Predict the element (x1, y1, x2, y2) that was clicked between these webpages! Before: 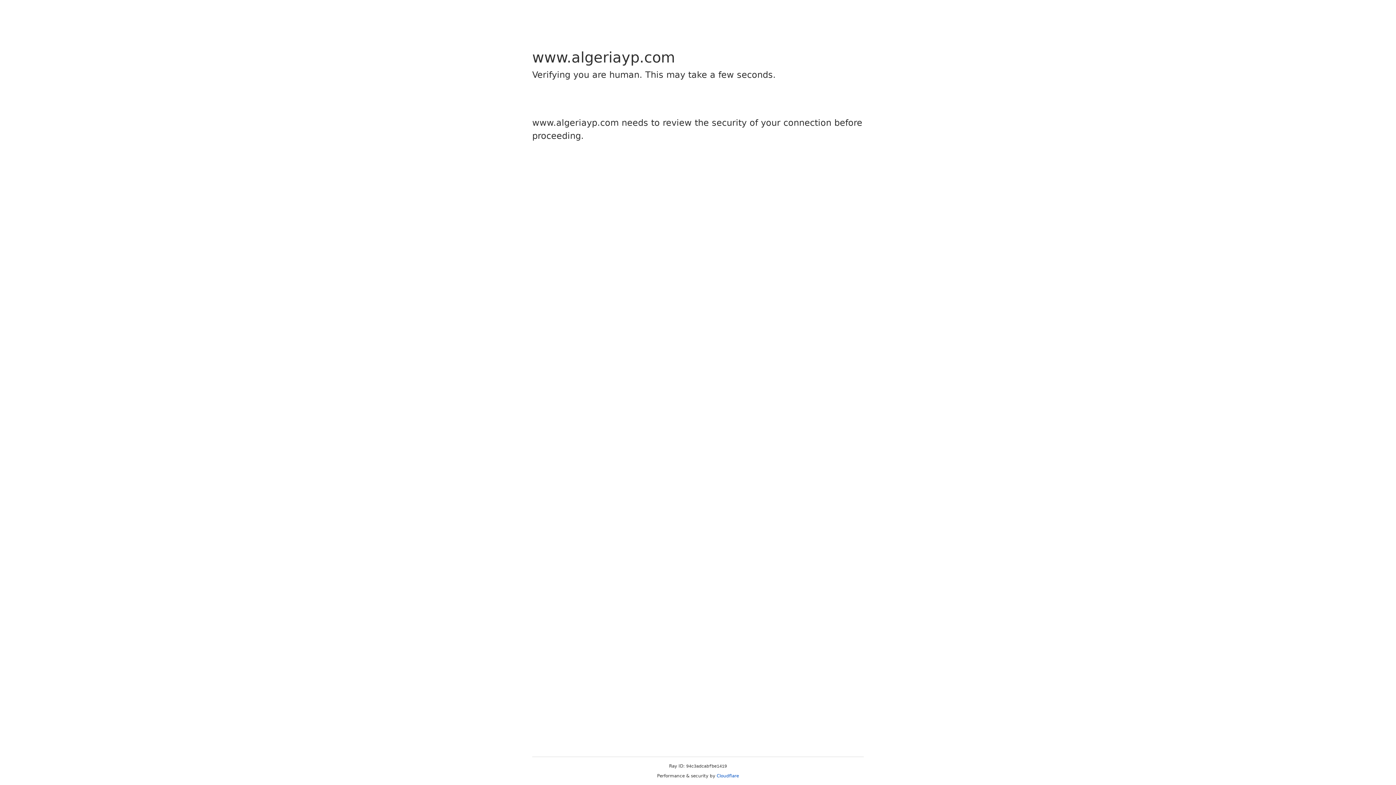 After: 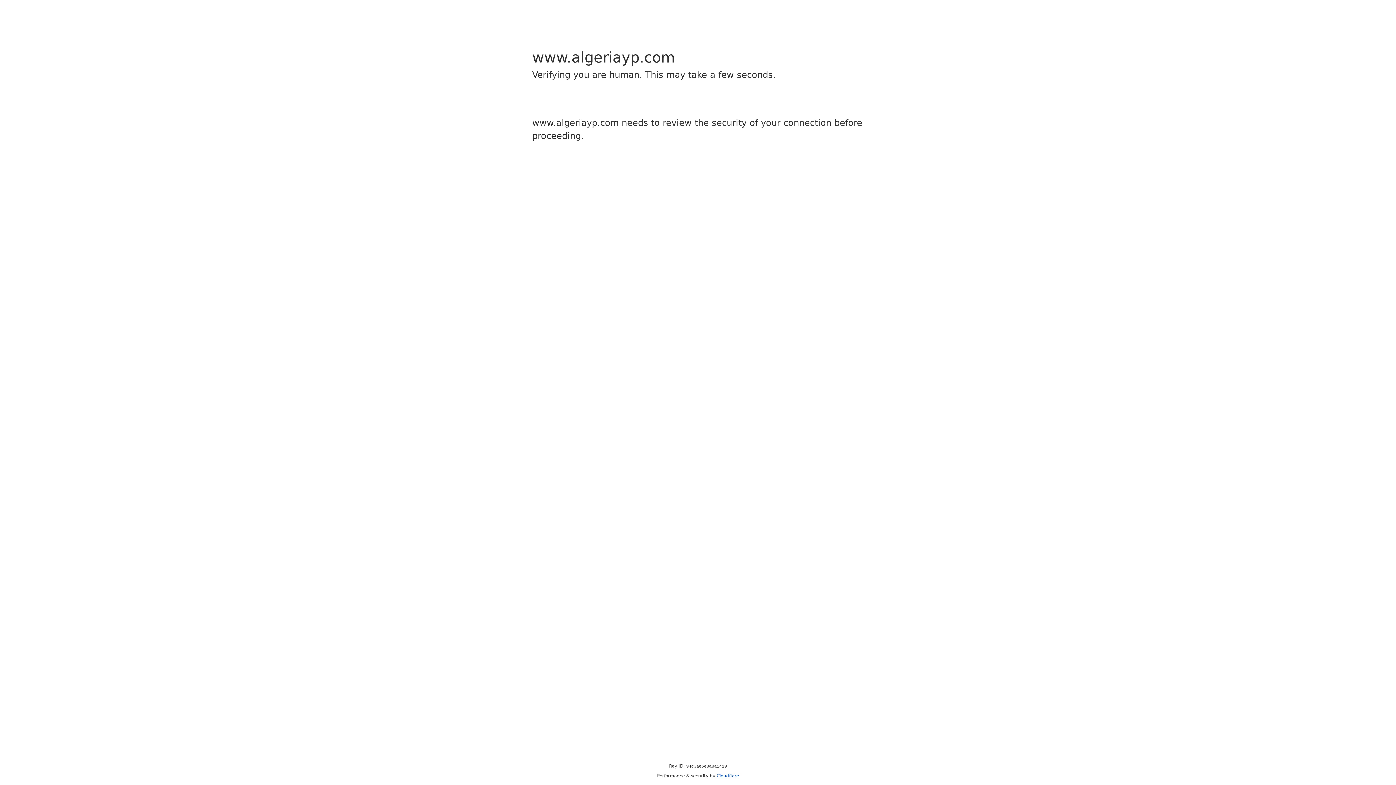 Action: label: Cloudflare bbox: (716, 773, 739, 778)